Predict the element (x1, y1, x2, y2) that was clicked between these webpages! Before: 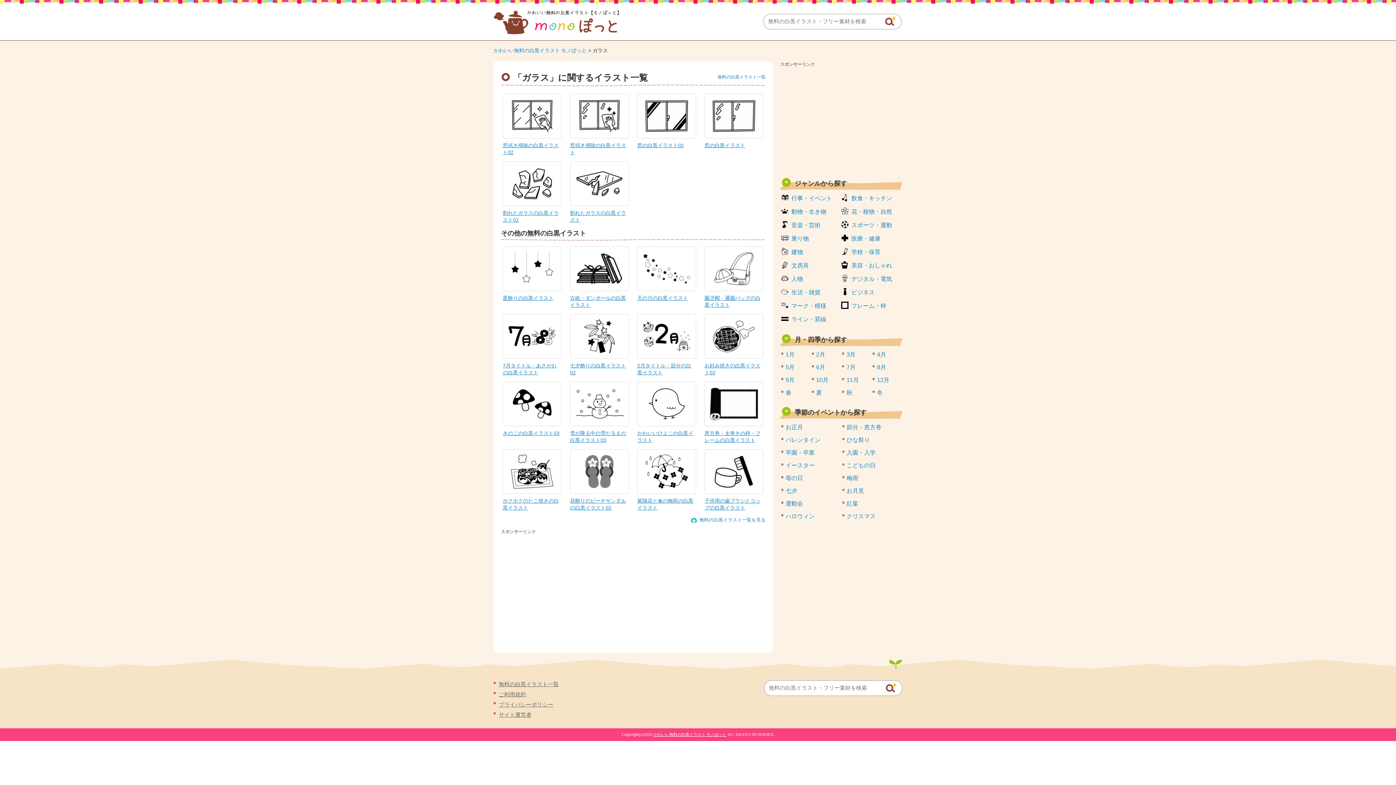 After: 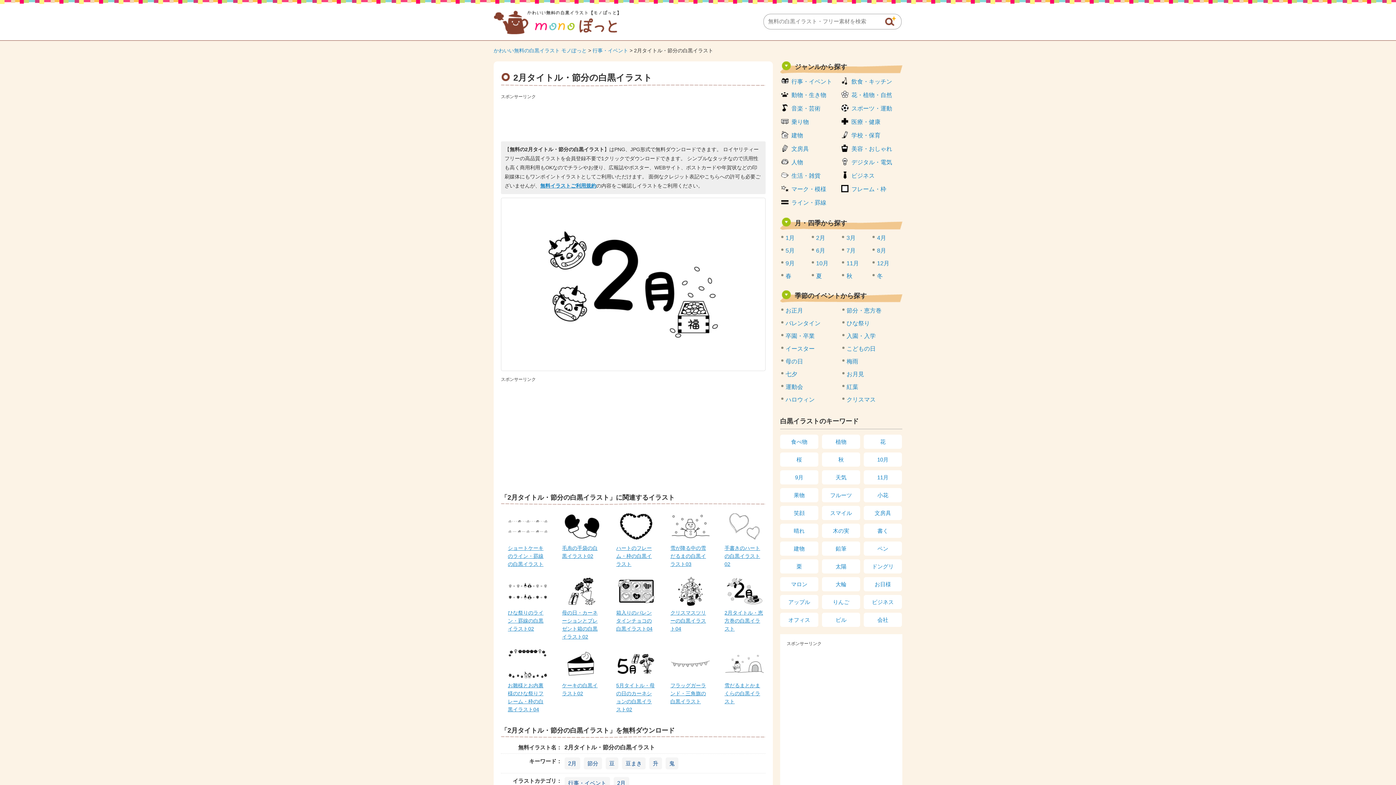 Action: label: 2月タイトル・節分の白黒イラスト bbox: (637, 362, 695, 376)